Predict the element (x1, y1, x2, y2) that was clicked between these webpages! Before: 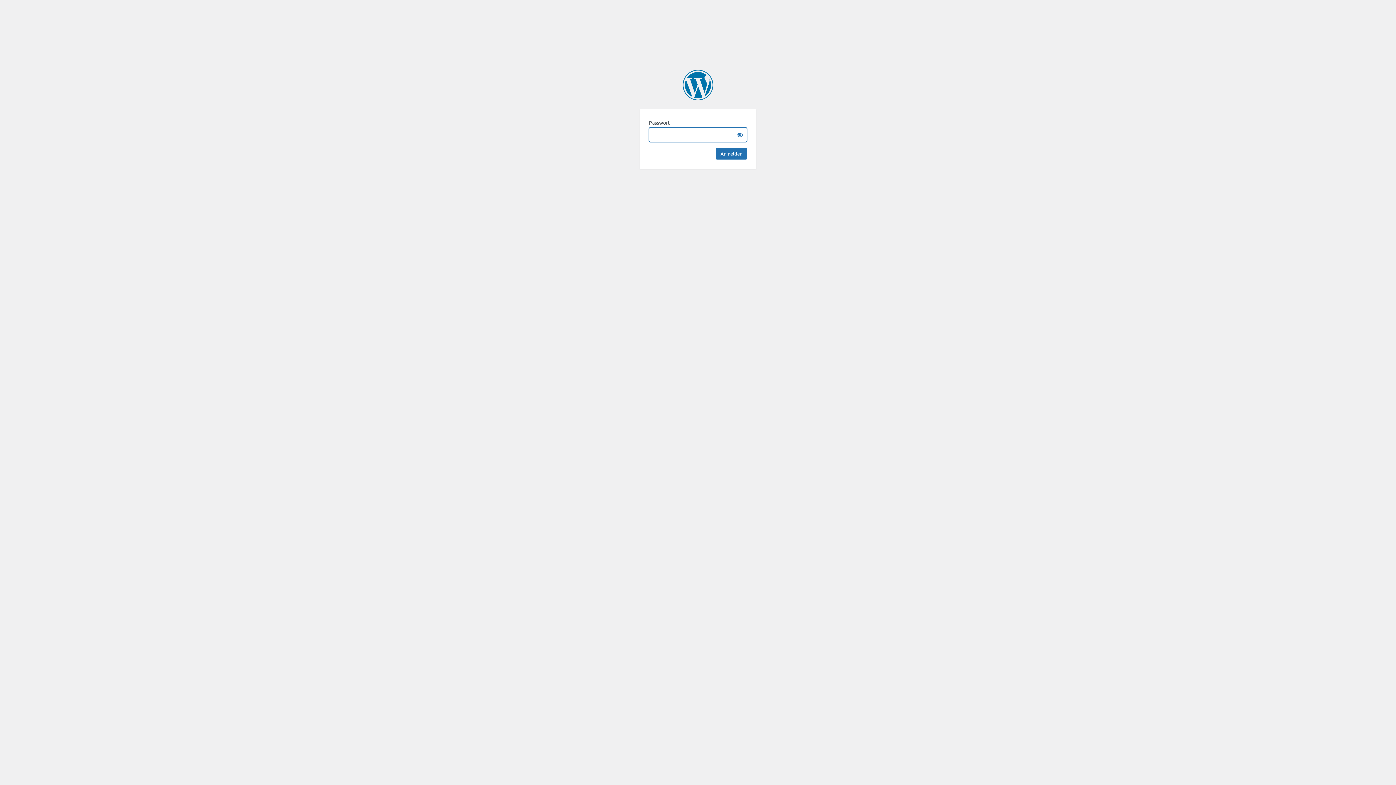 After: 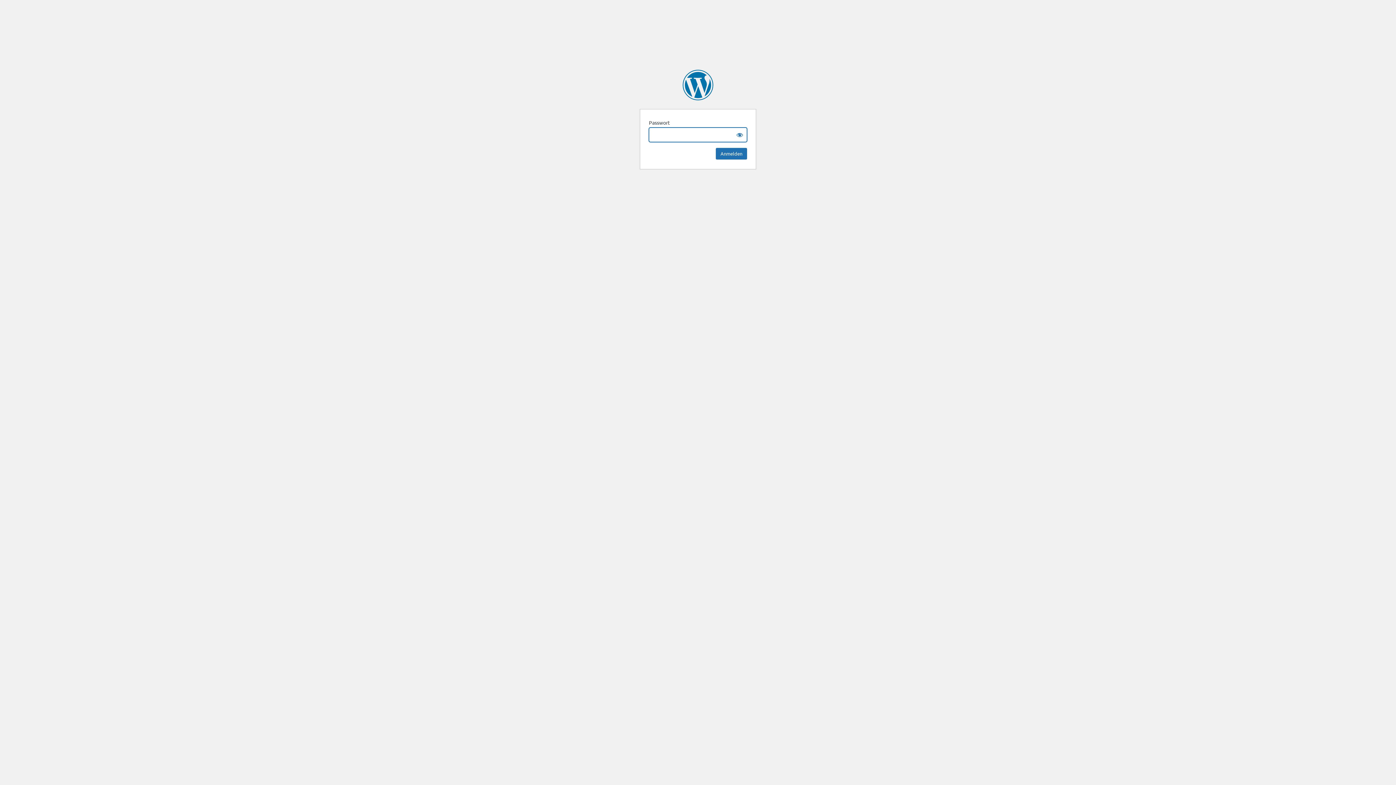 Action: bbox: (682, 69, 713, 100) label: SHS Intranet